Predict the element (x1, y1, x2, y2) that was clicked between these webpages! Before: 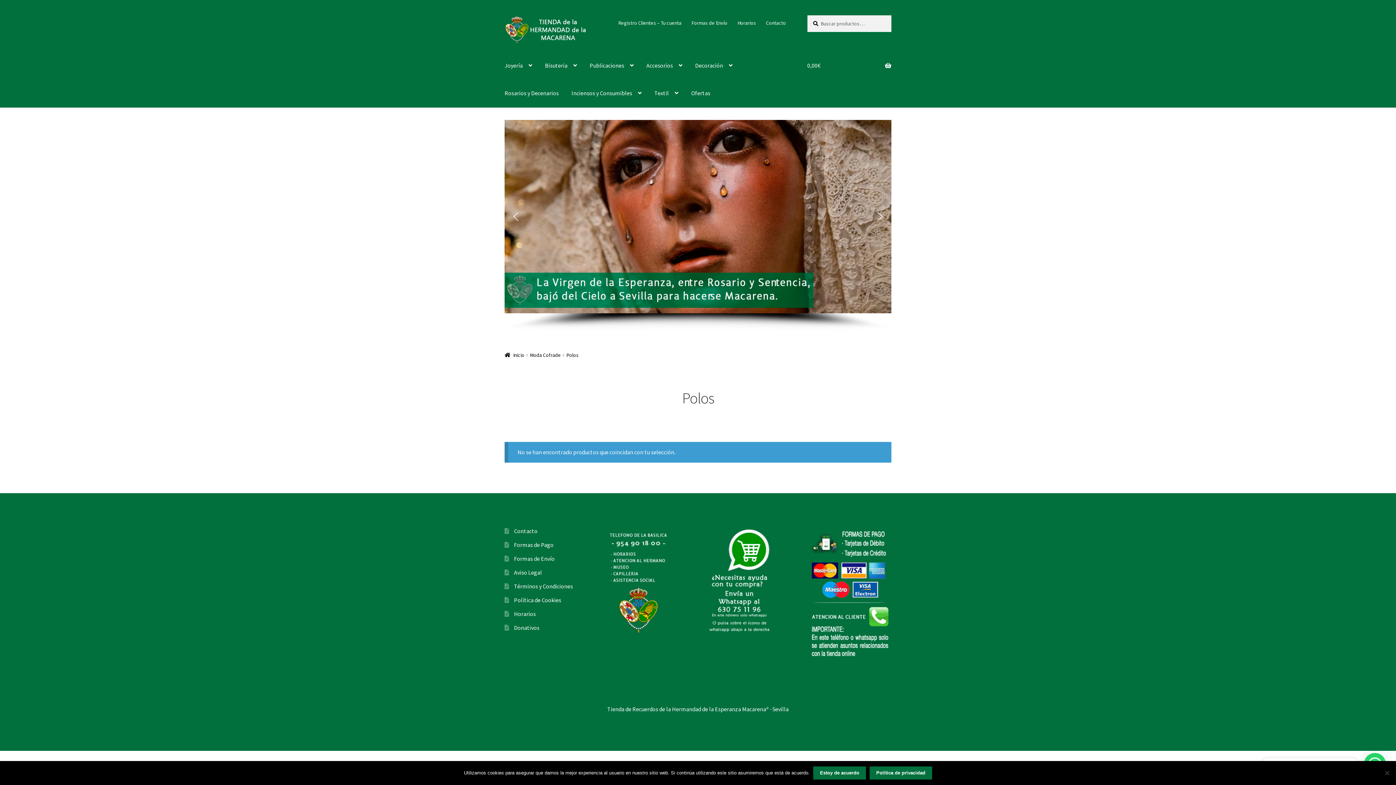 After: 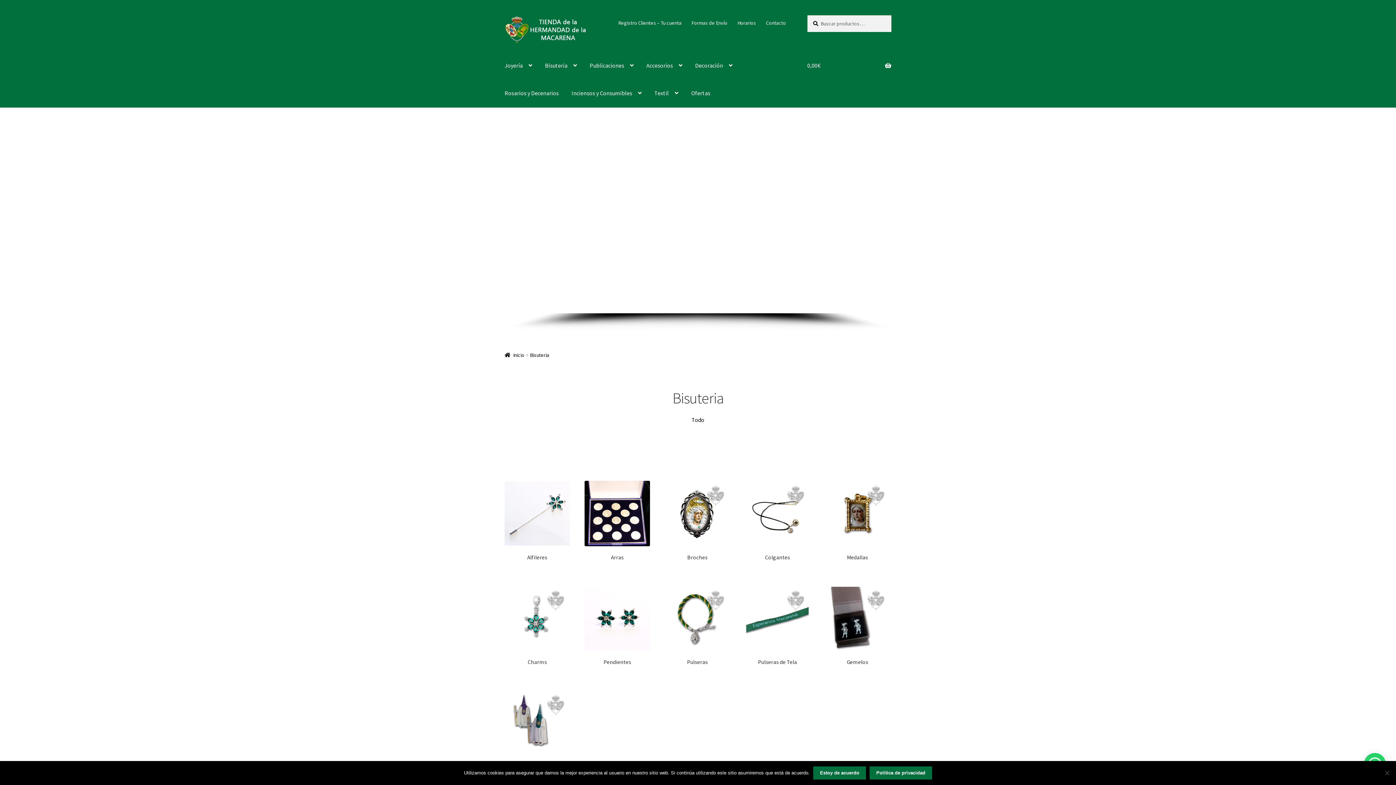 Action: label: Bisuteria bbox: (539, 51, 582, 79)